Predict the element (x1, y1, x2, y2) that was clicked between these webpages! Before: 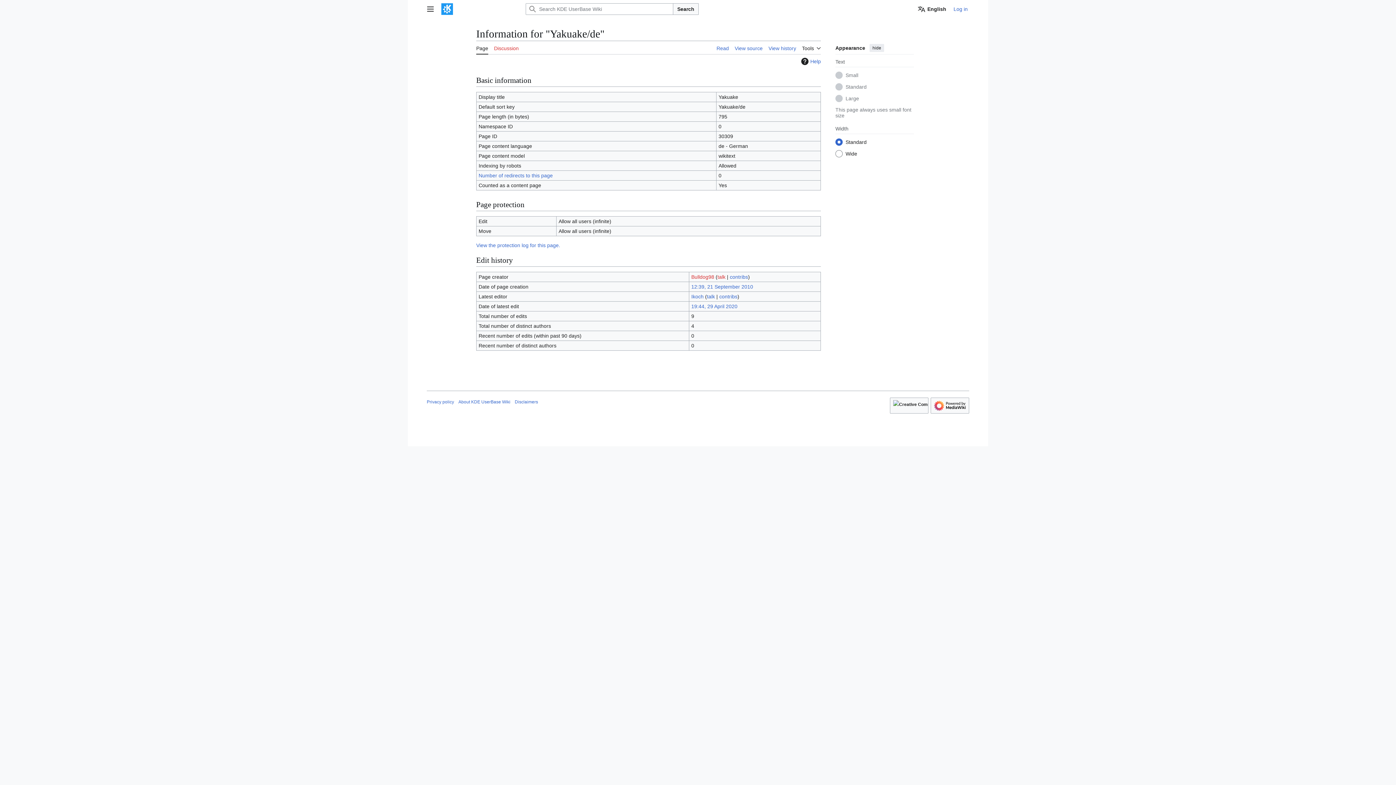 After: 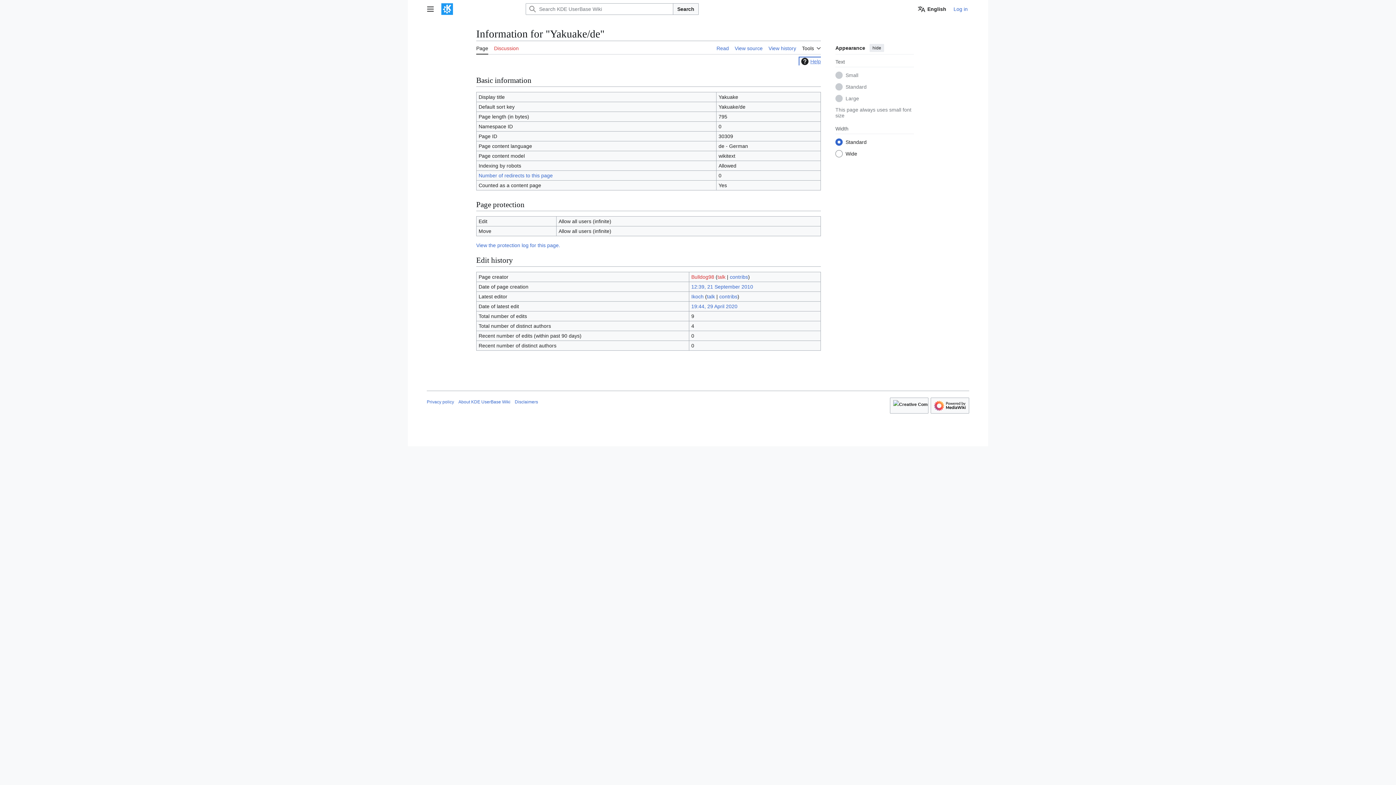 Action: bbox: (799, 57, 821, 65) label: Help